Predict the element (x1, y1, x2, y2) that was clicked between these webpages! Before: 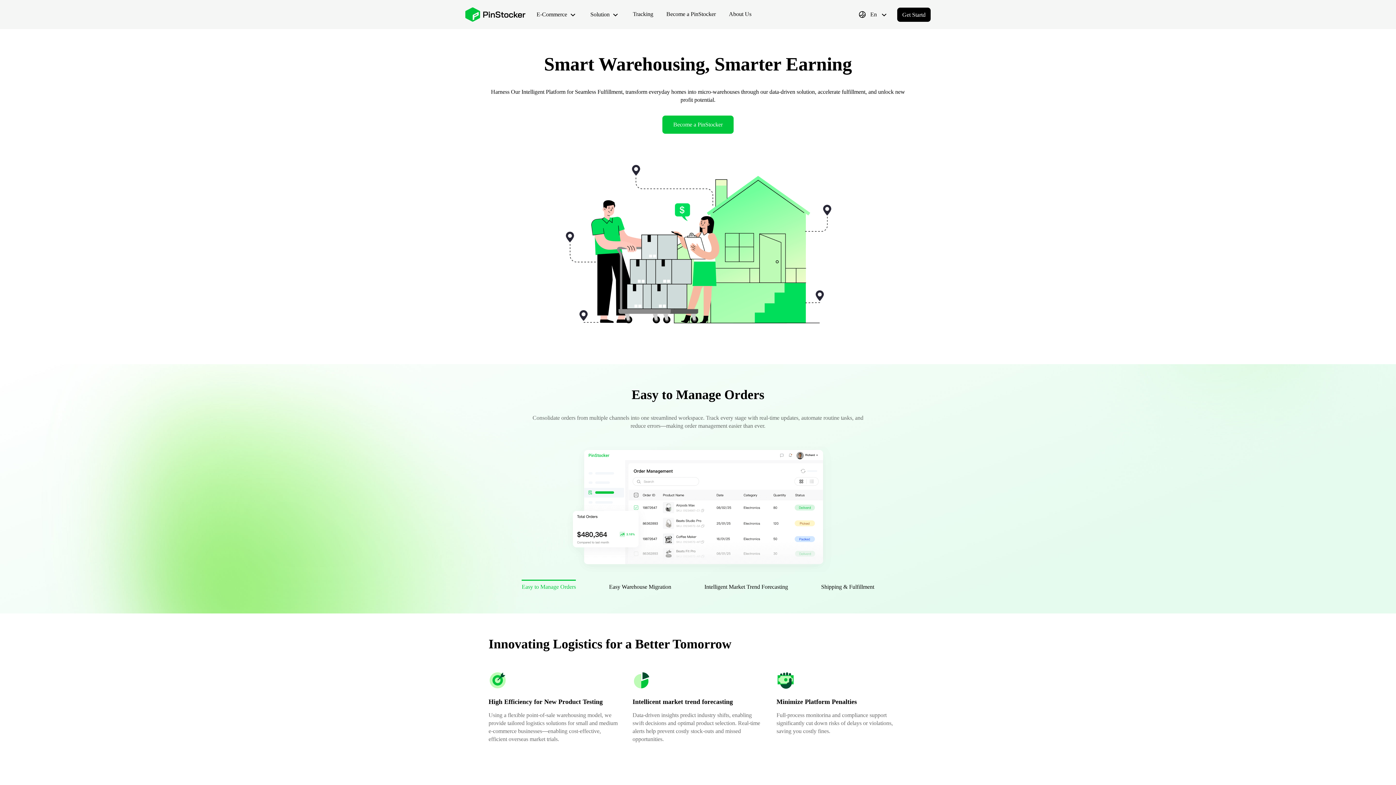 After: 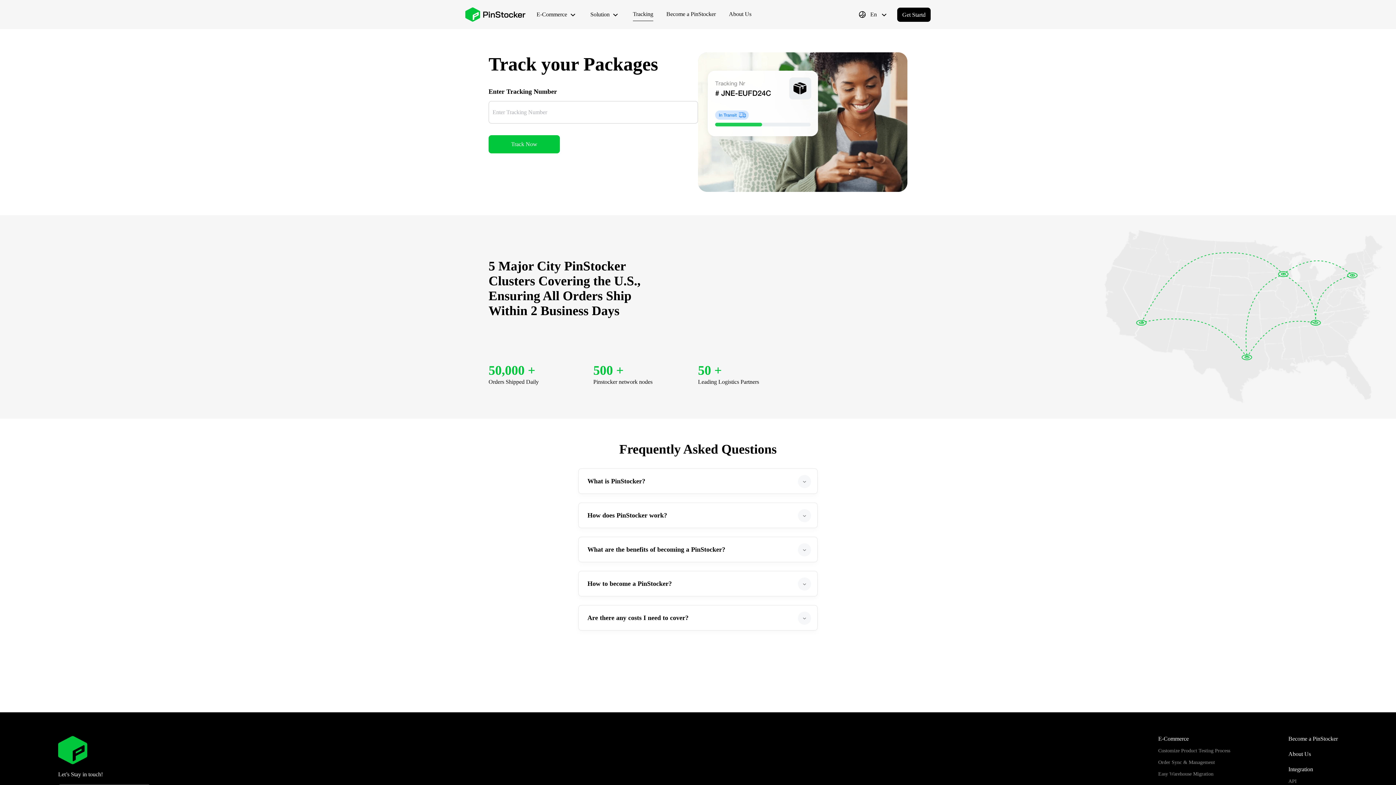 Action: label: Tracking bbox: (633, 10, 653, 18)